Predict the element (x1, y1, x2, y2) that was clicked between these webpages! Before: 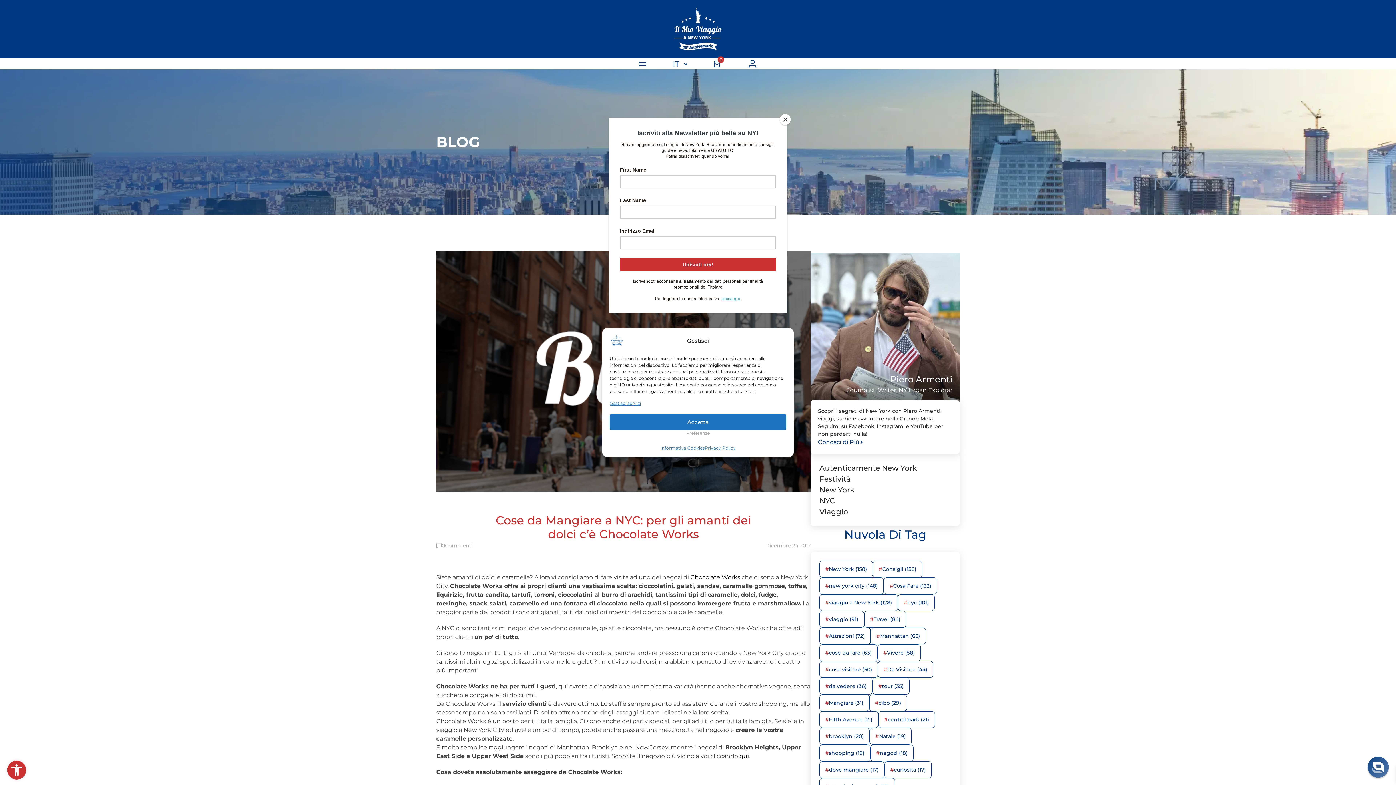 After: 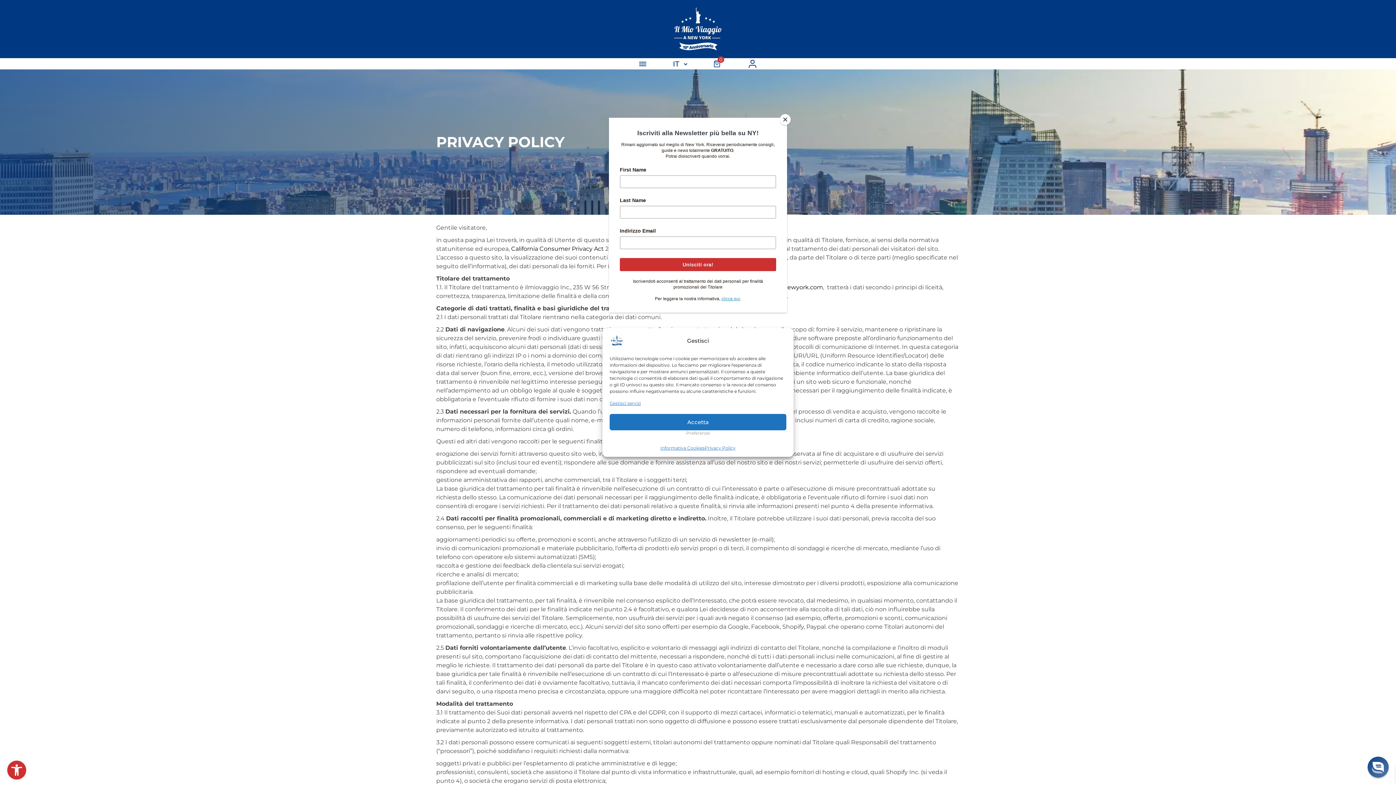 Action: label: Privacy Policy bbox: (704, 445, 735, 451)